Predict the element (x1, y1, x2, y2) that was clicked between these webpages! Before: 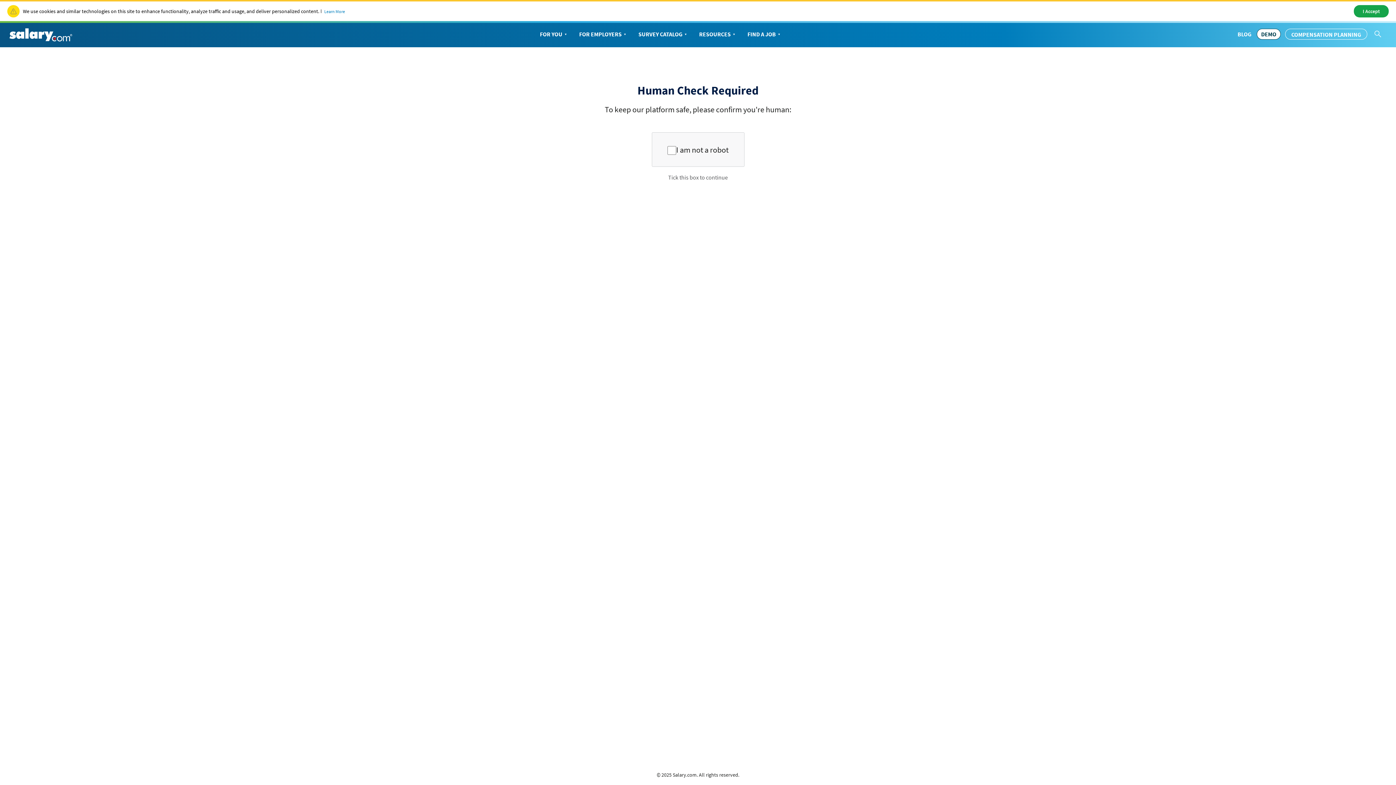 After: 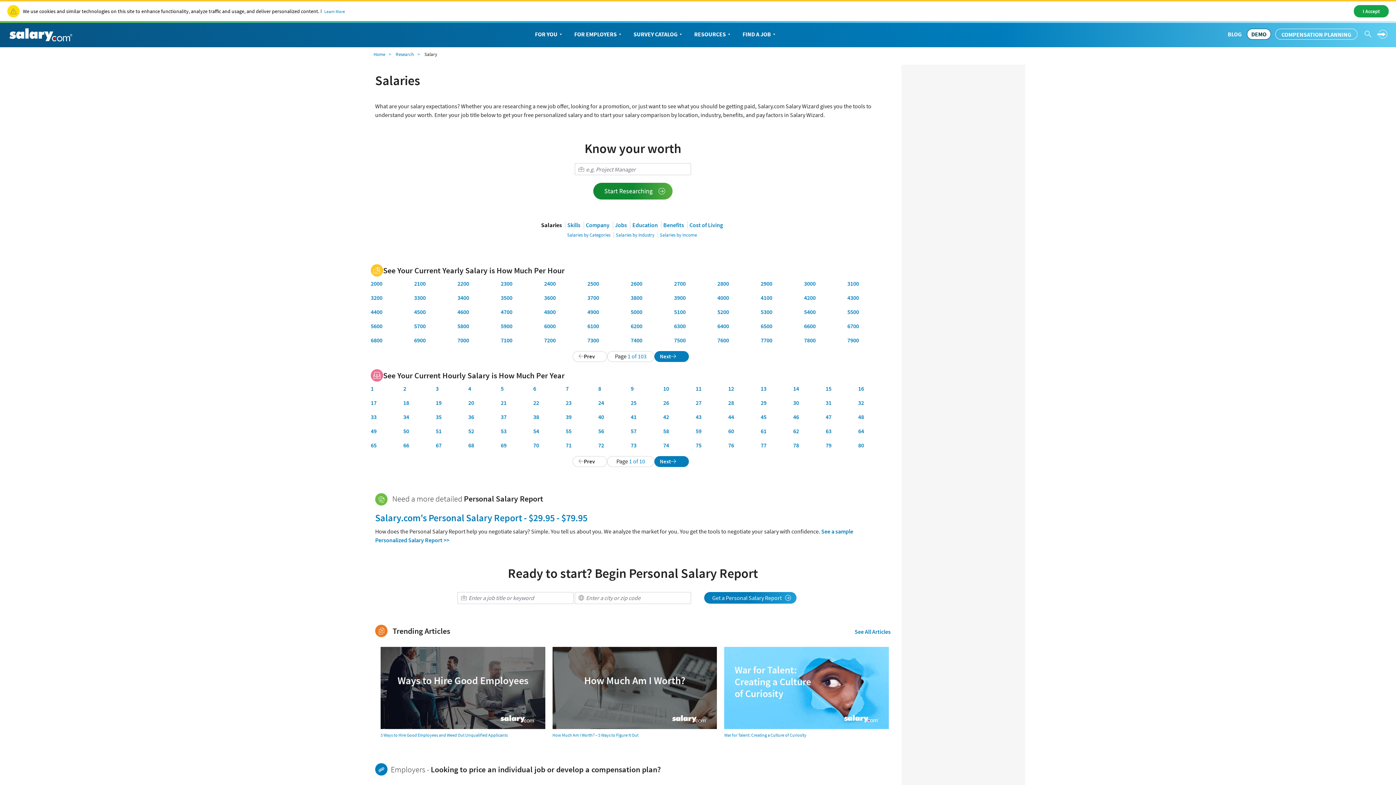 Action: bbox: (534, 22, 573, 45) label: FOR YOU